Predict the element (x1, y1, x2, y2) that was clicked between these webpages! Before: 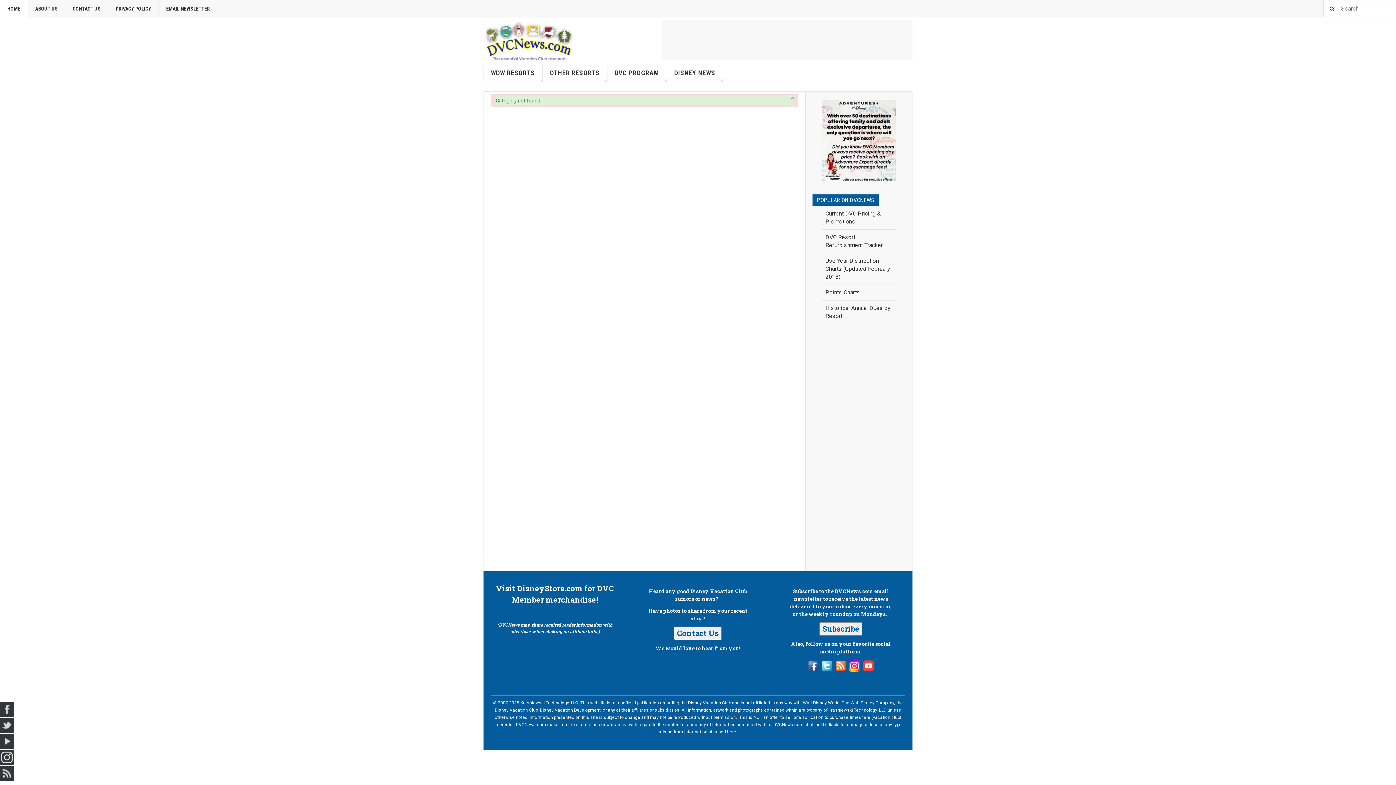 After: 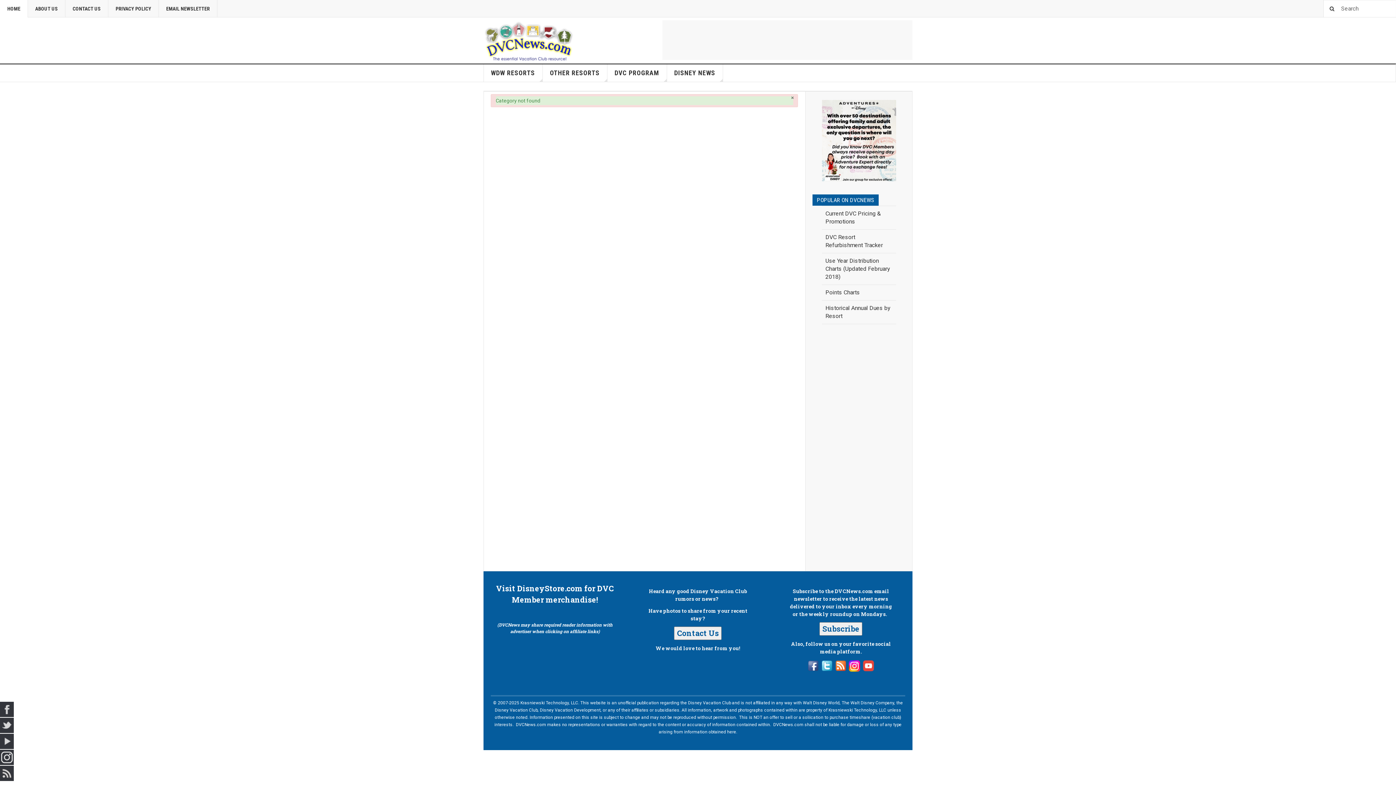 Action: bbox: (821, 663, 833, 668)